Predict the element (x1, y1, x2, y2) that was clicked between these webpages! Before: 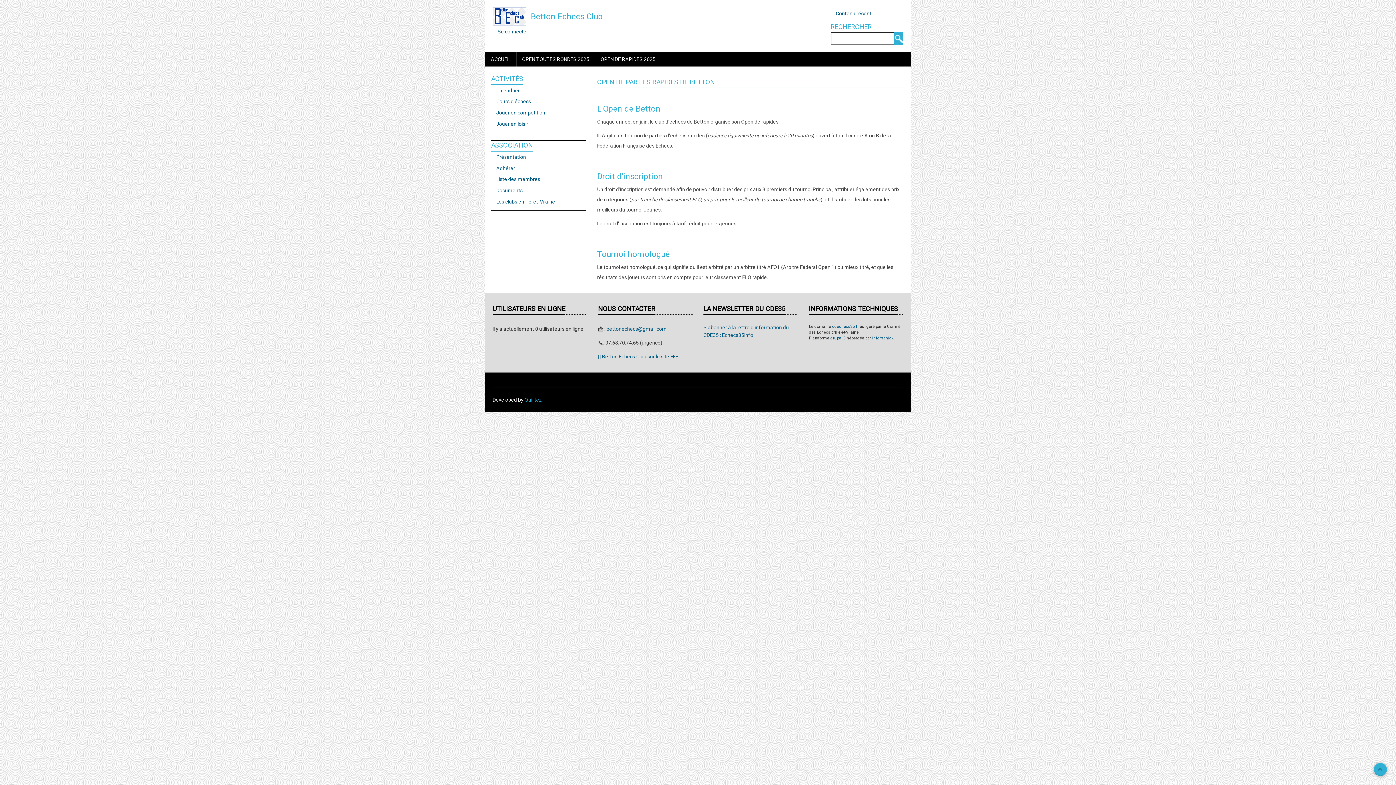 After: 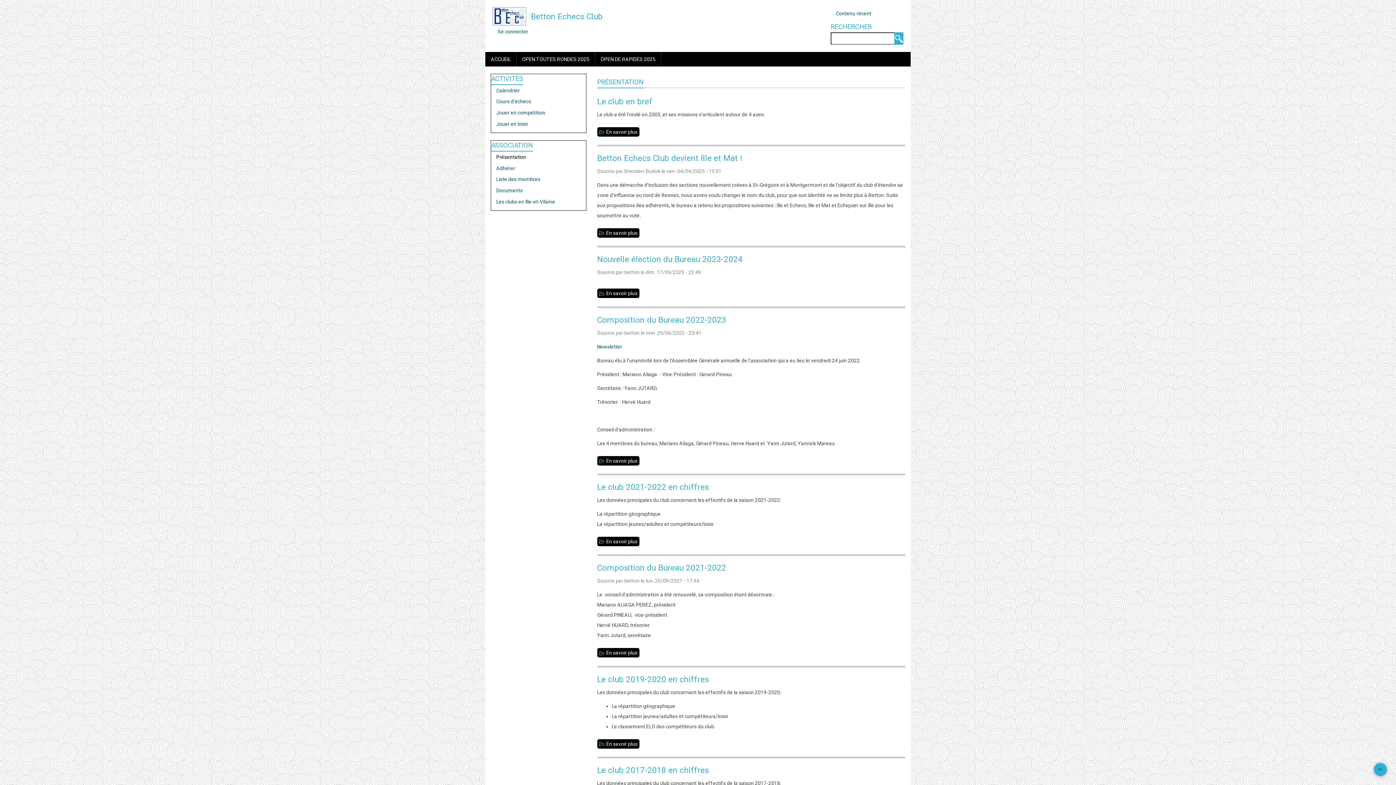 Action: label: Présentation bbox: (496, 154, 526, 159)